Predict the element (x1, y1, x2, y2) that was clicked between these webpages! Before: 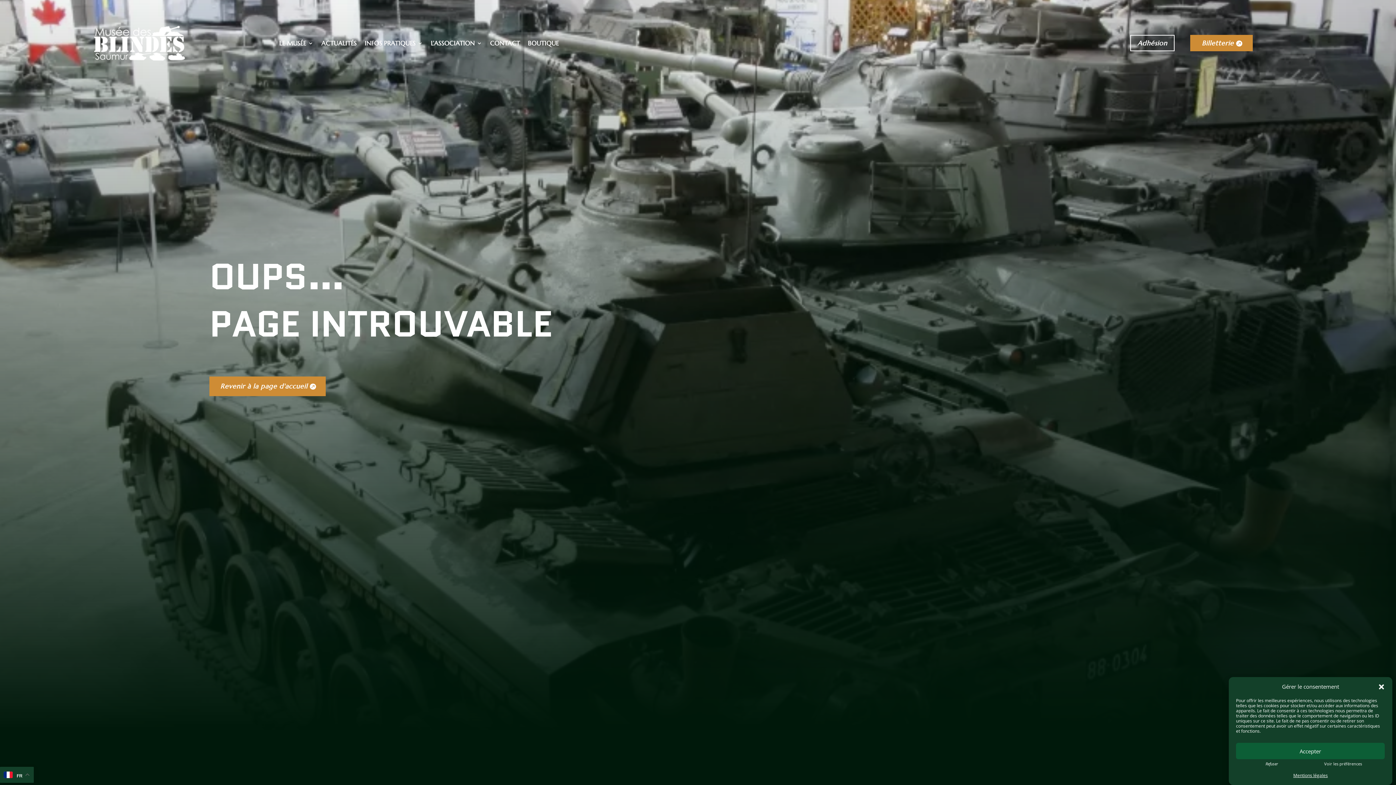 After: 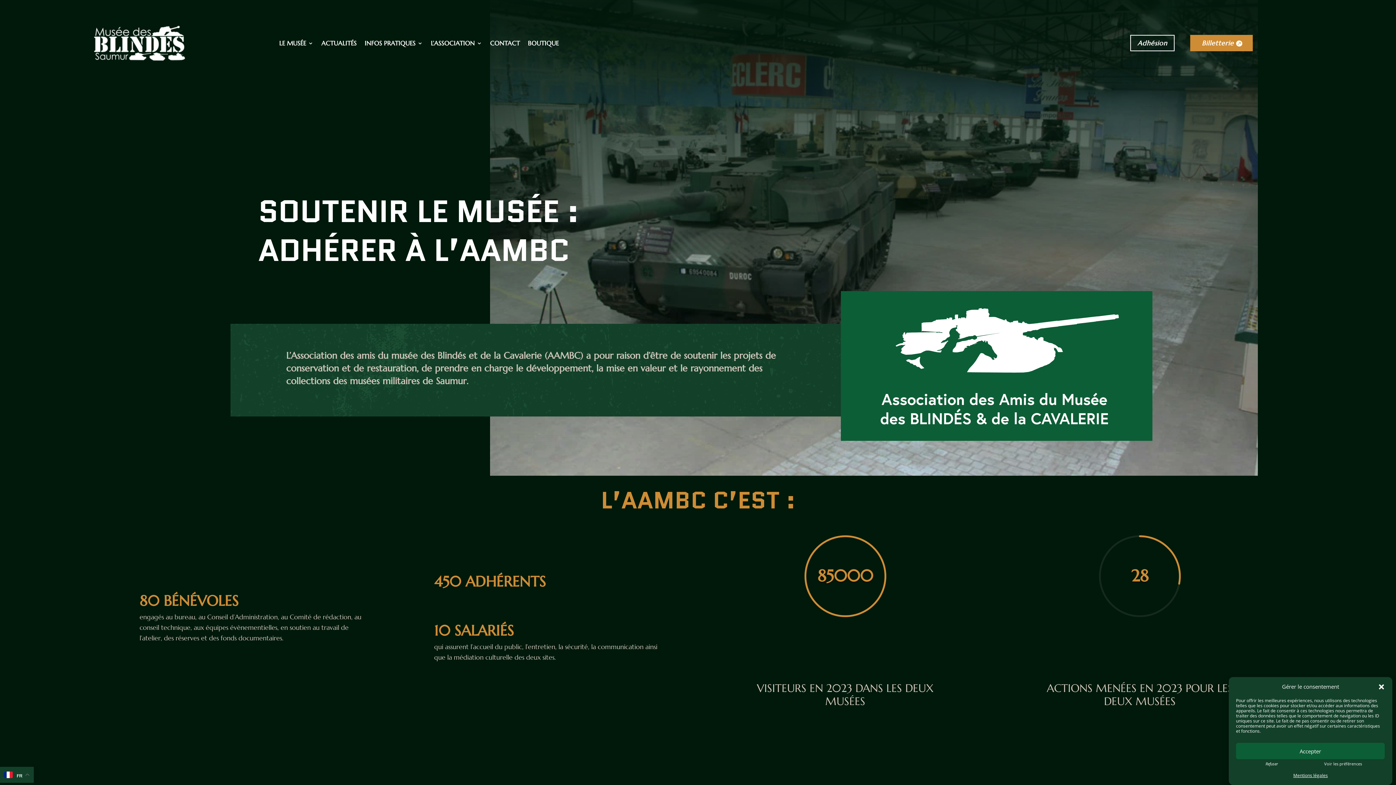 Action: bbox: (430, 40, 482, 48) label: L’ASSOCIATION